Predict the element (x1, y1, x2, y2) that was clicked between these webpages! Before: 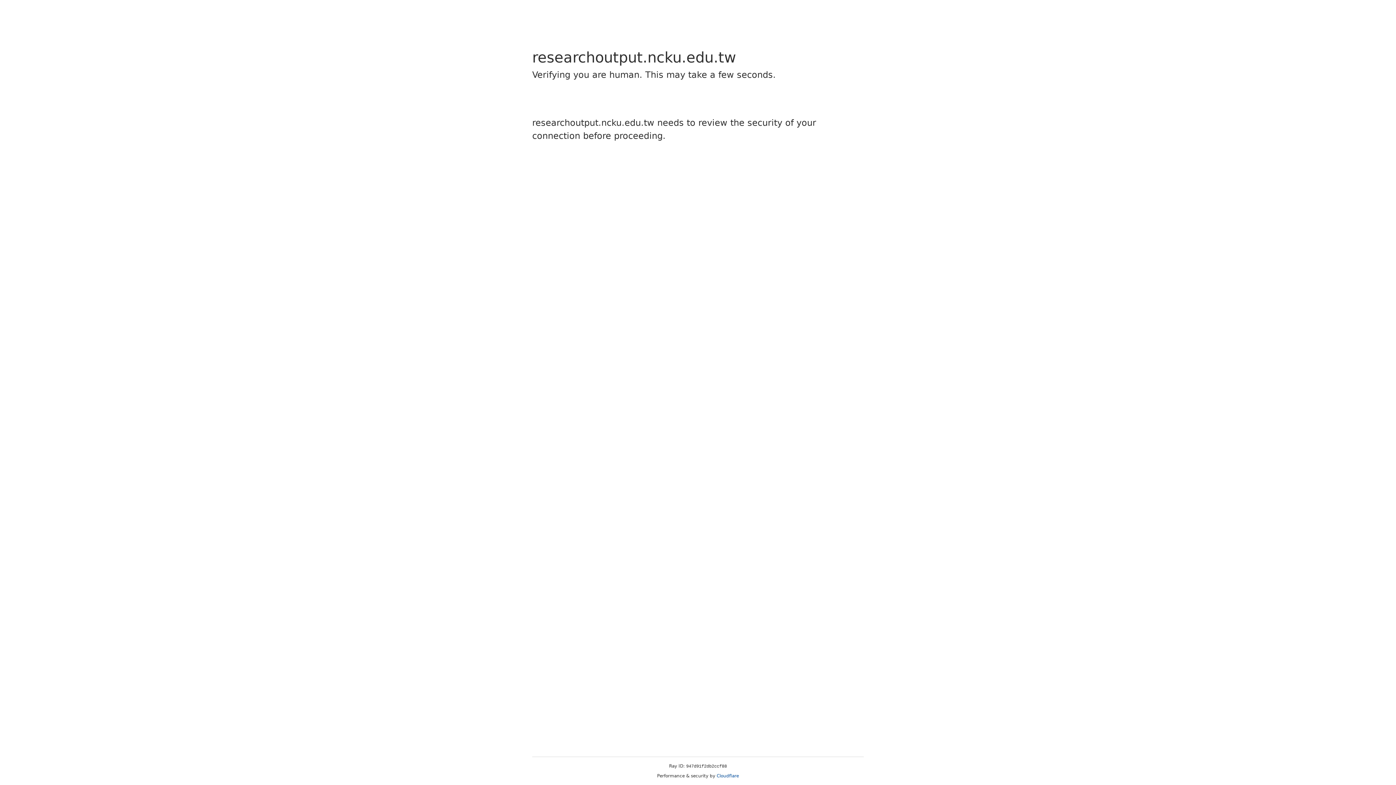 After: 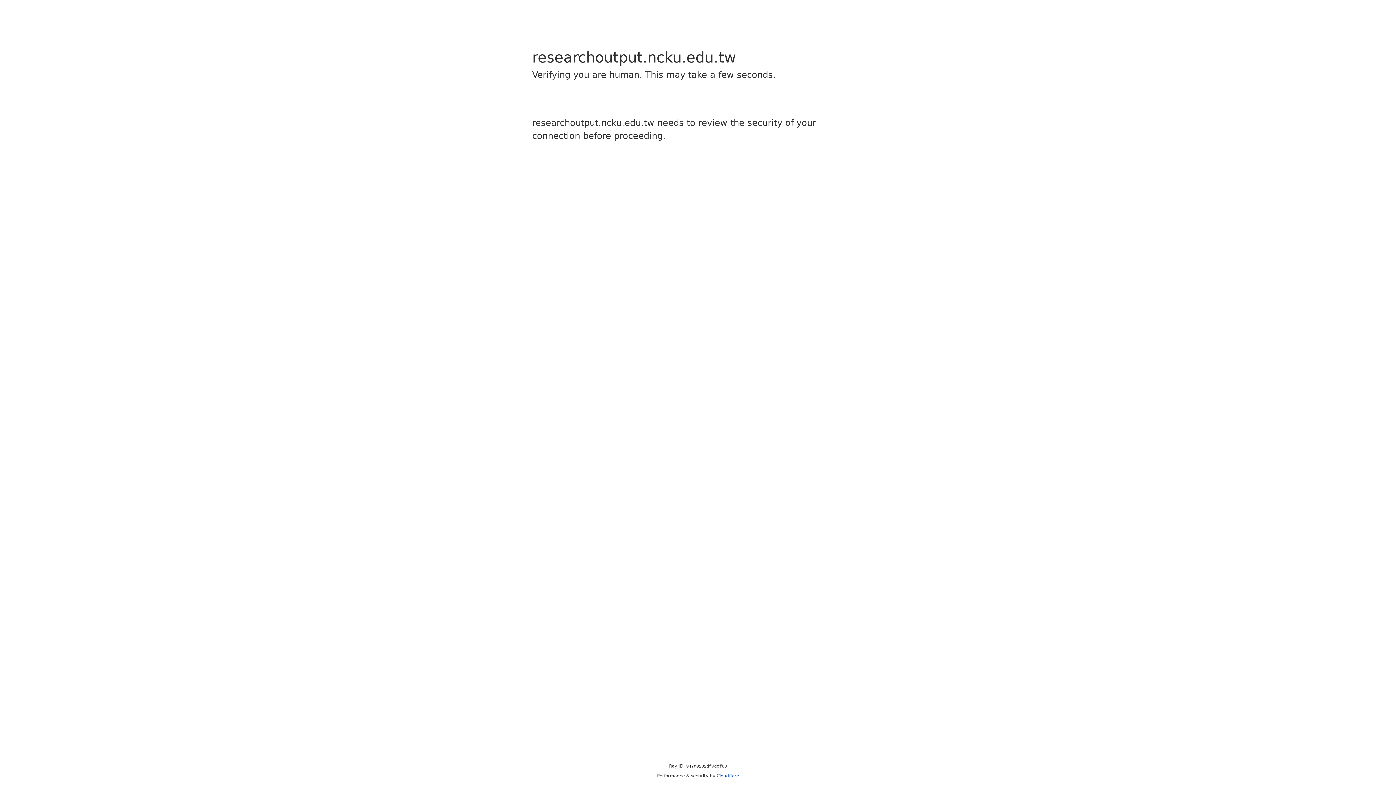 Action: bbox: (716, 773, 739, 778) label: Cloudflare